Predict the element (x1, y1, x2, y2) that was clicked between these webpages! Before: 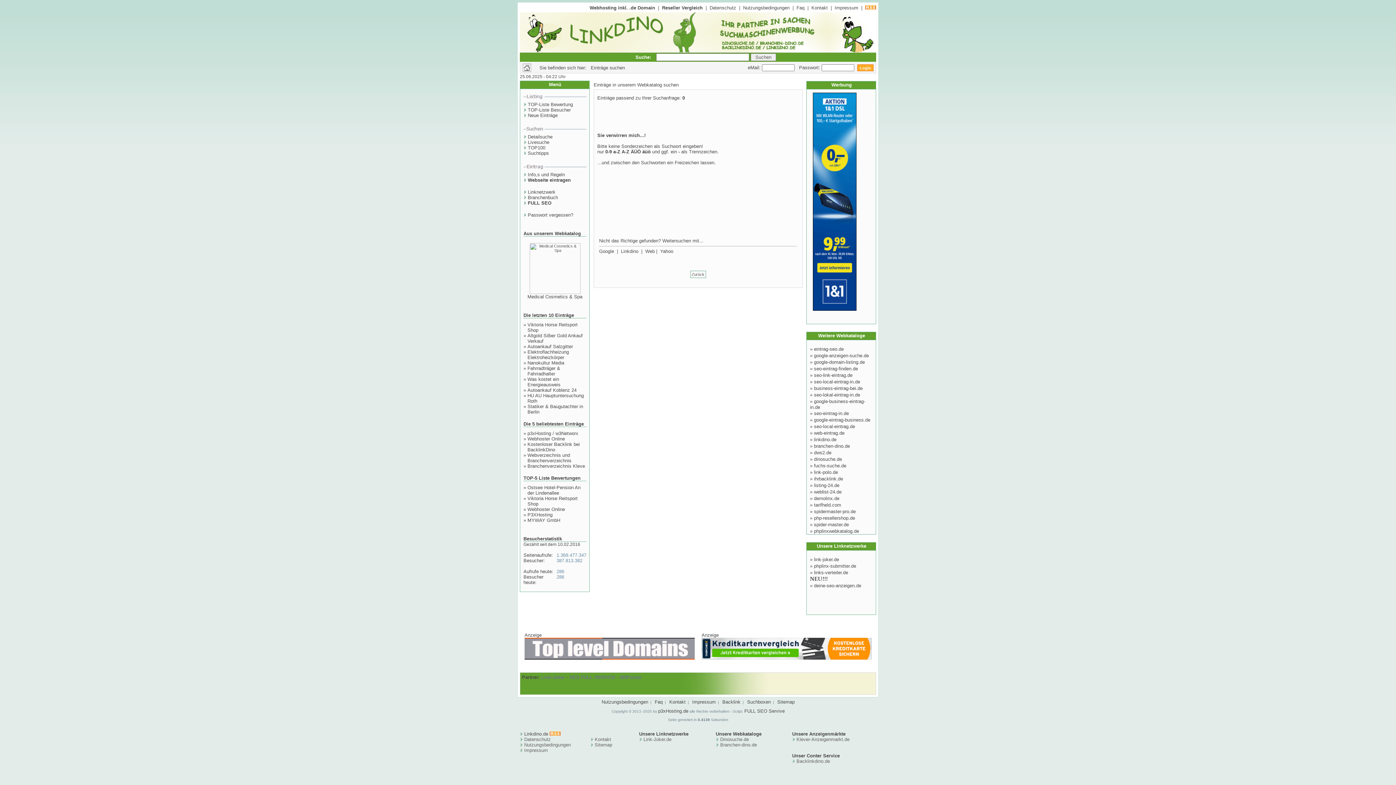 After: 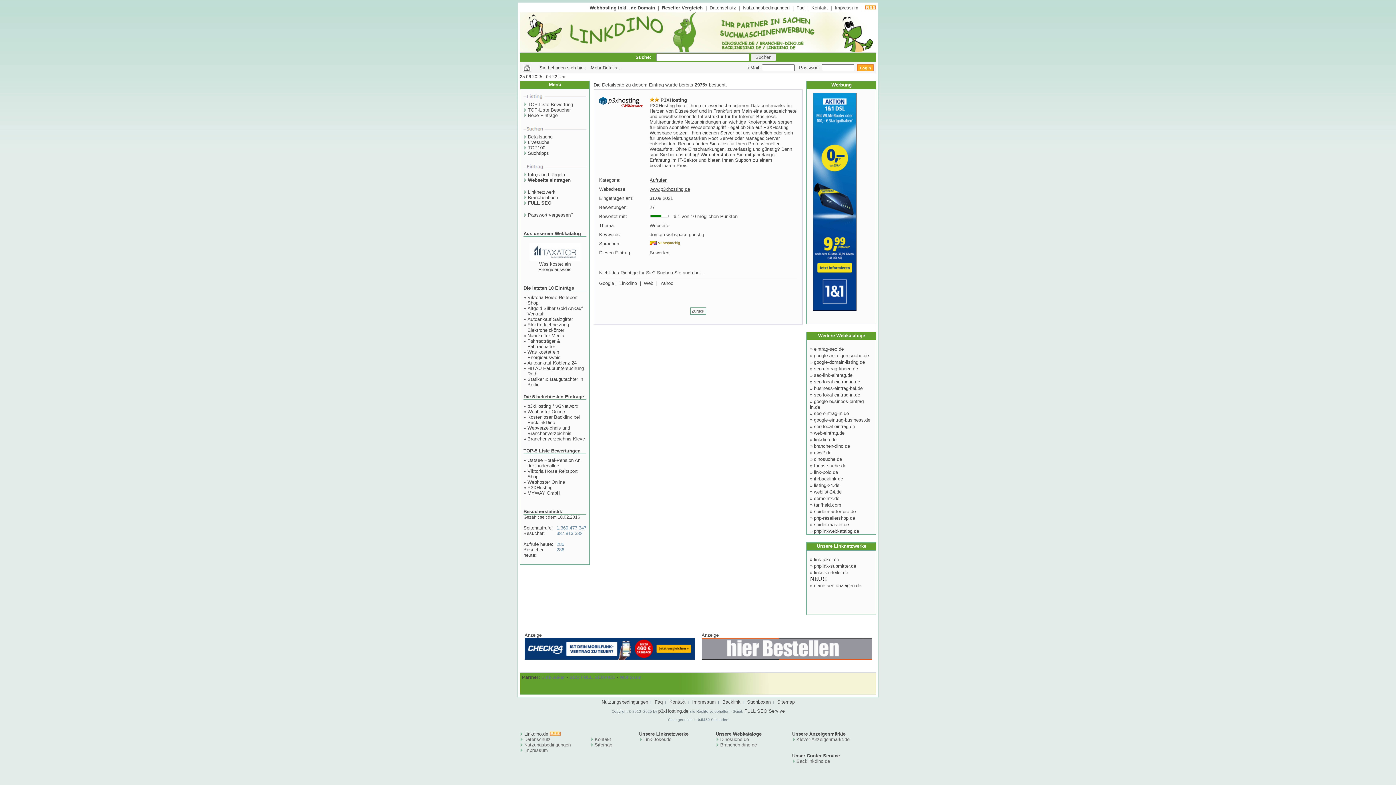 Action: bbox: (527, 512, 552, 517) label: P3XHosting